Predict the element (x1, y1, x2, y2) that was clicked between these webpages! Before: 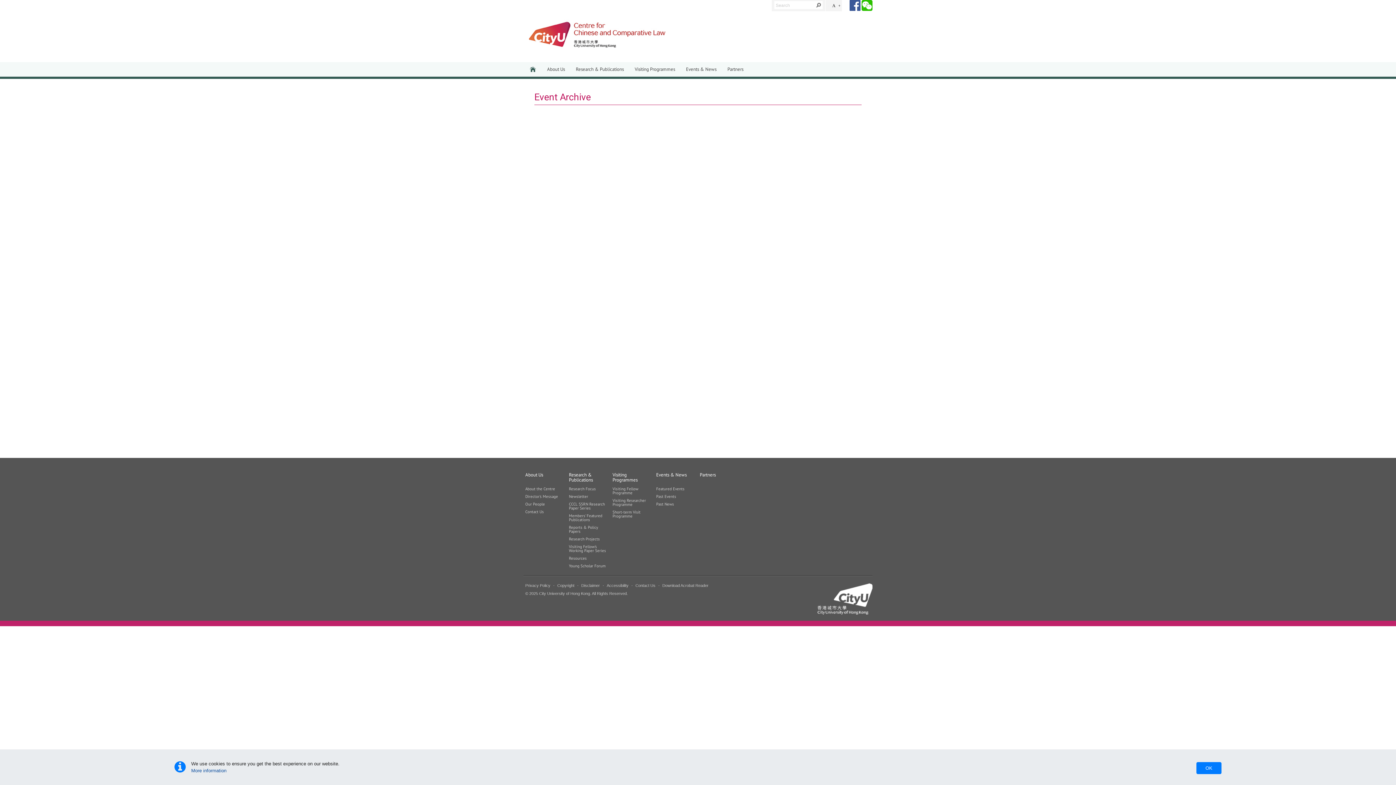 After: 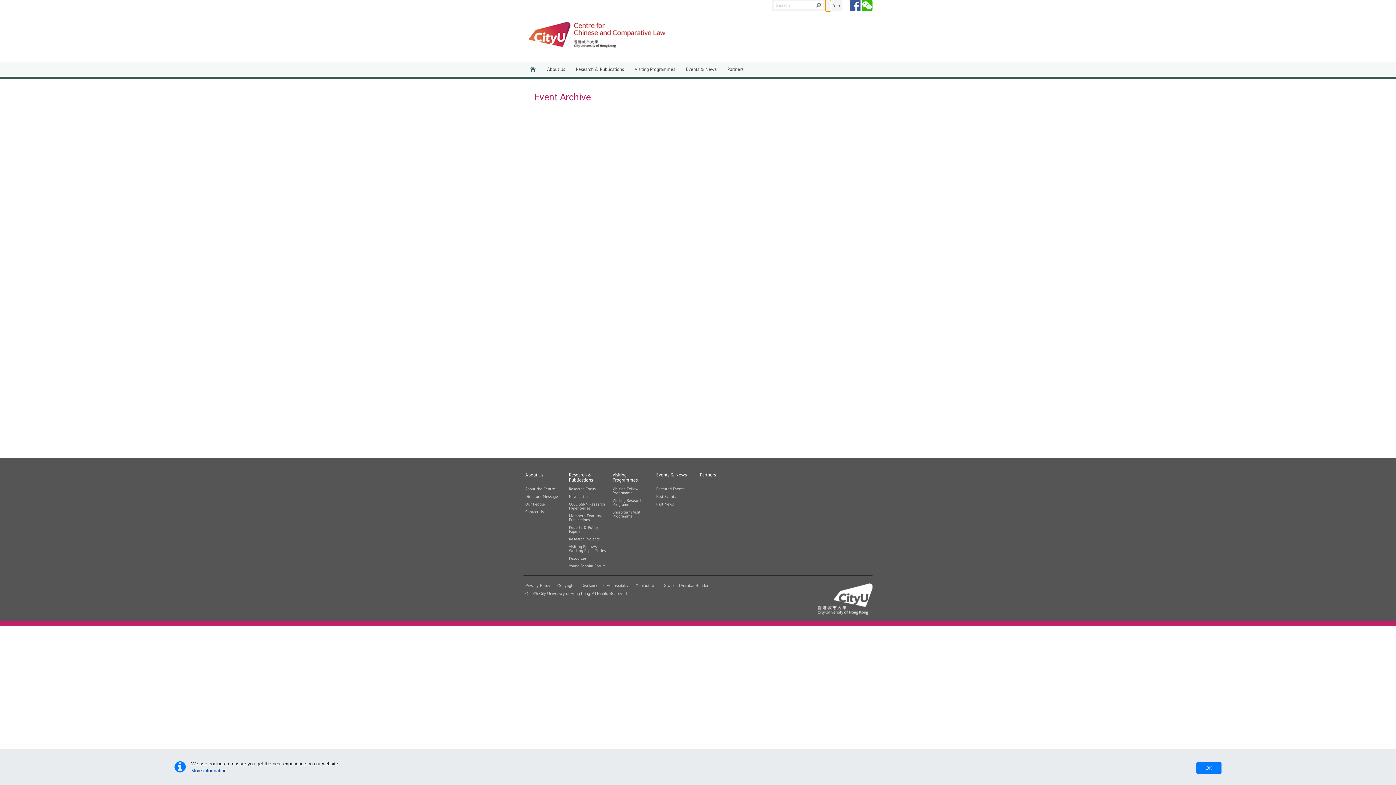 Action: bbox: (825, 0, 831, 11) label: -